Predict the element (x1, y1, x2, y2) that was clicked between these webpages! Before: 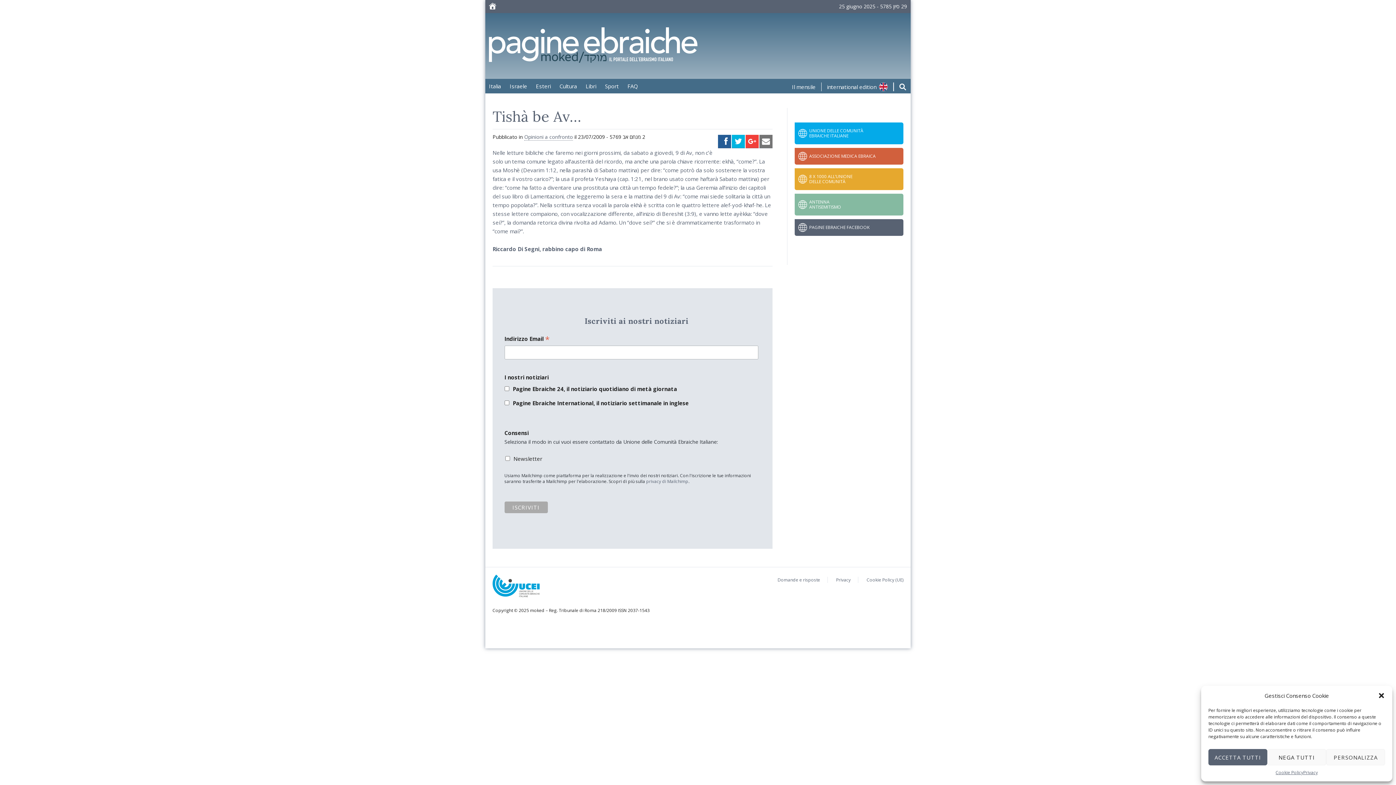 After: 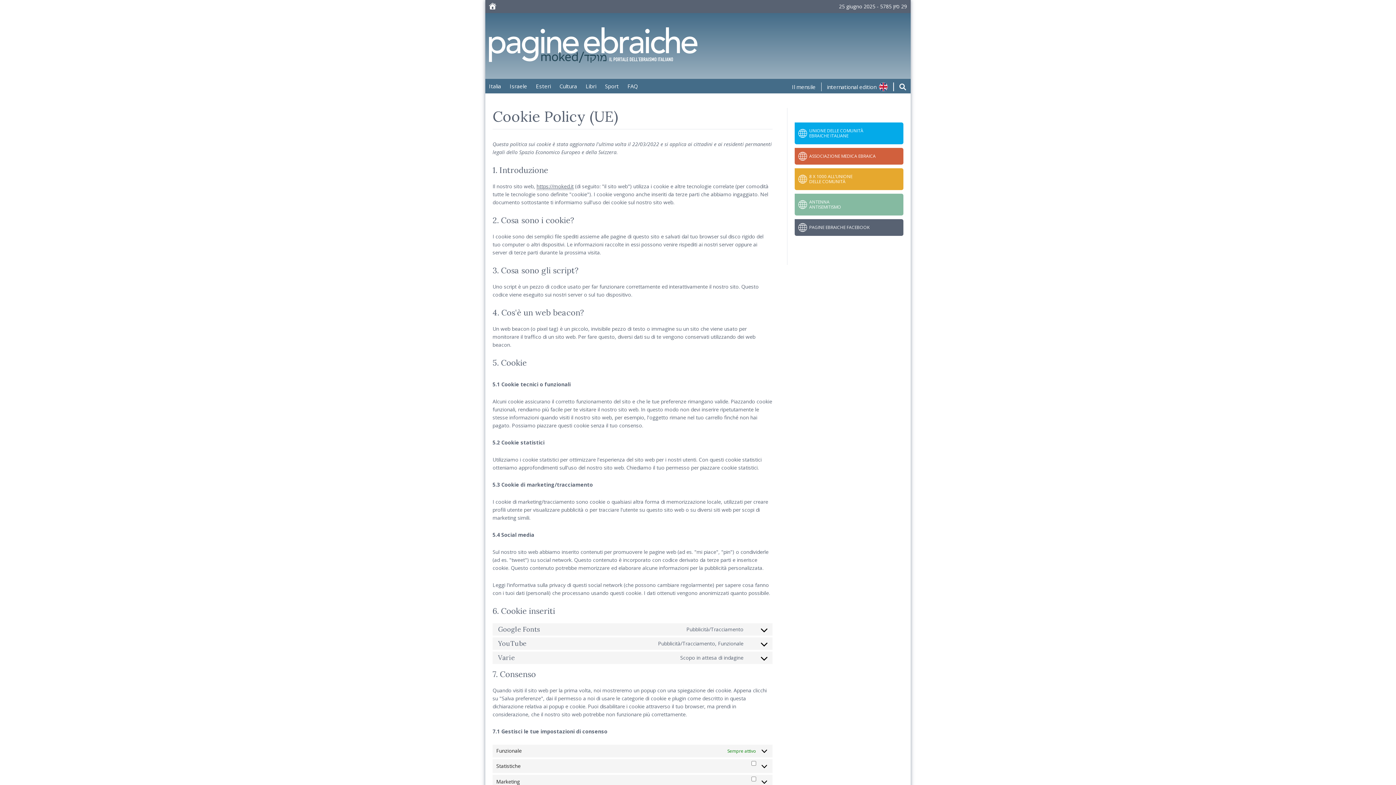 Action: label: Cookie Policy bbox: (1275, 769, 1303, 776)